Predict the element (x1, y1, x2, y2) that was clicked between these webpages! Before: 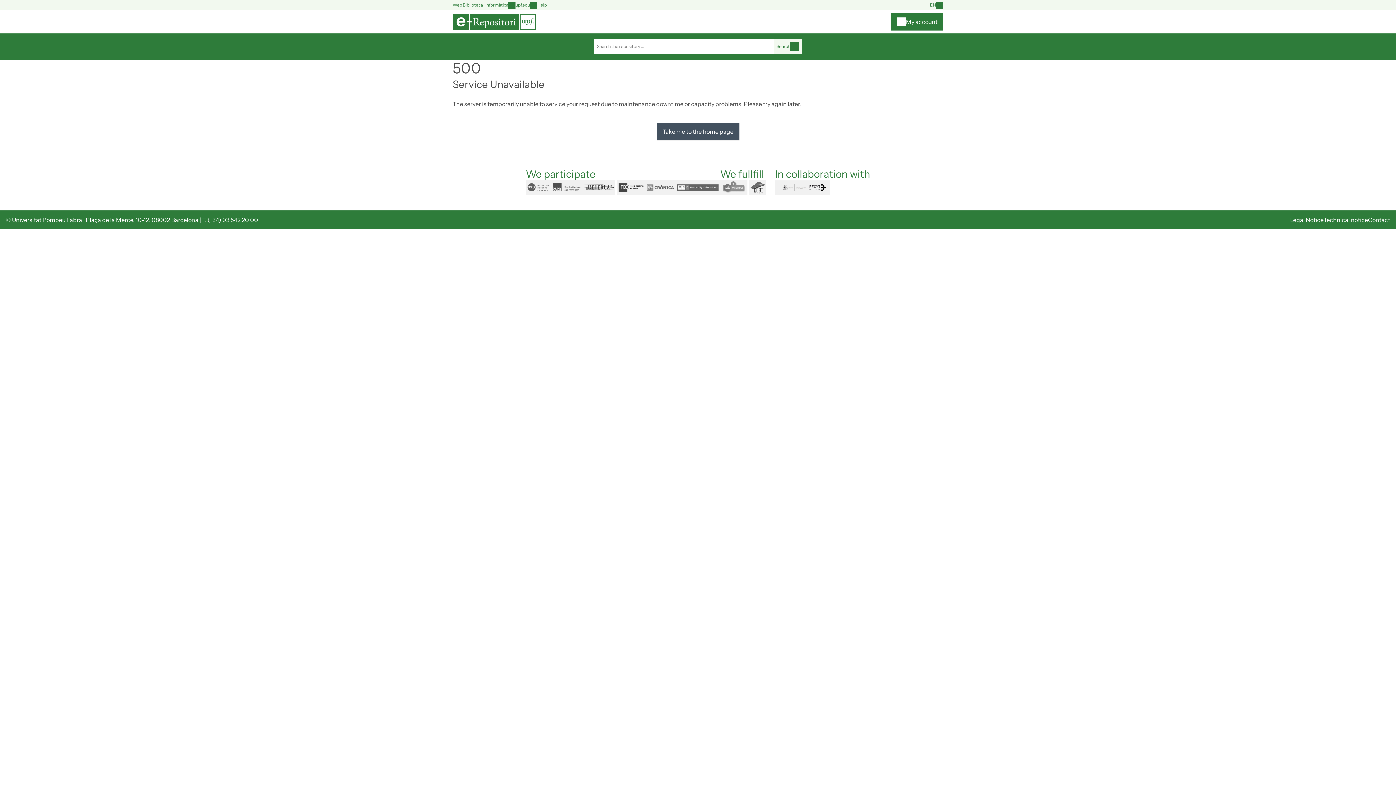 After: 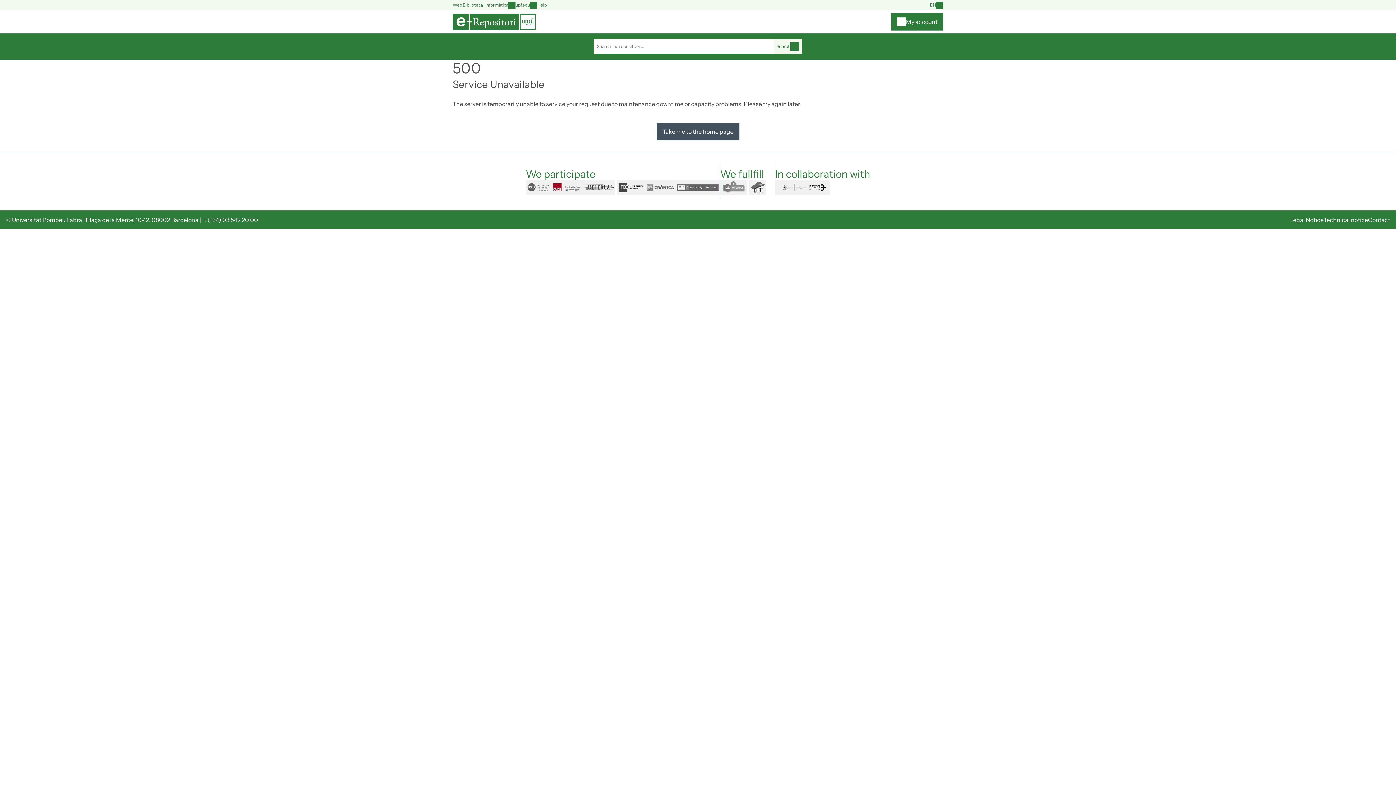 Action: label: raco bbox: (551, 180, 583, 194)